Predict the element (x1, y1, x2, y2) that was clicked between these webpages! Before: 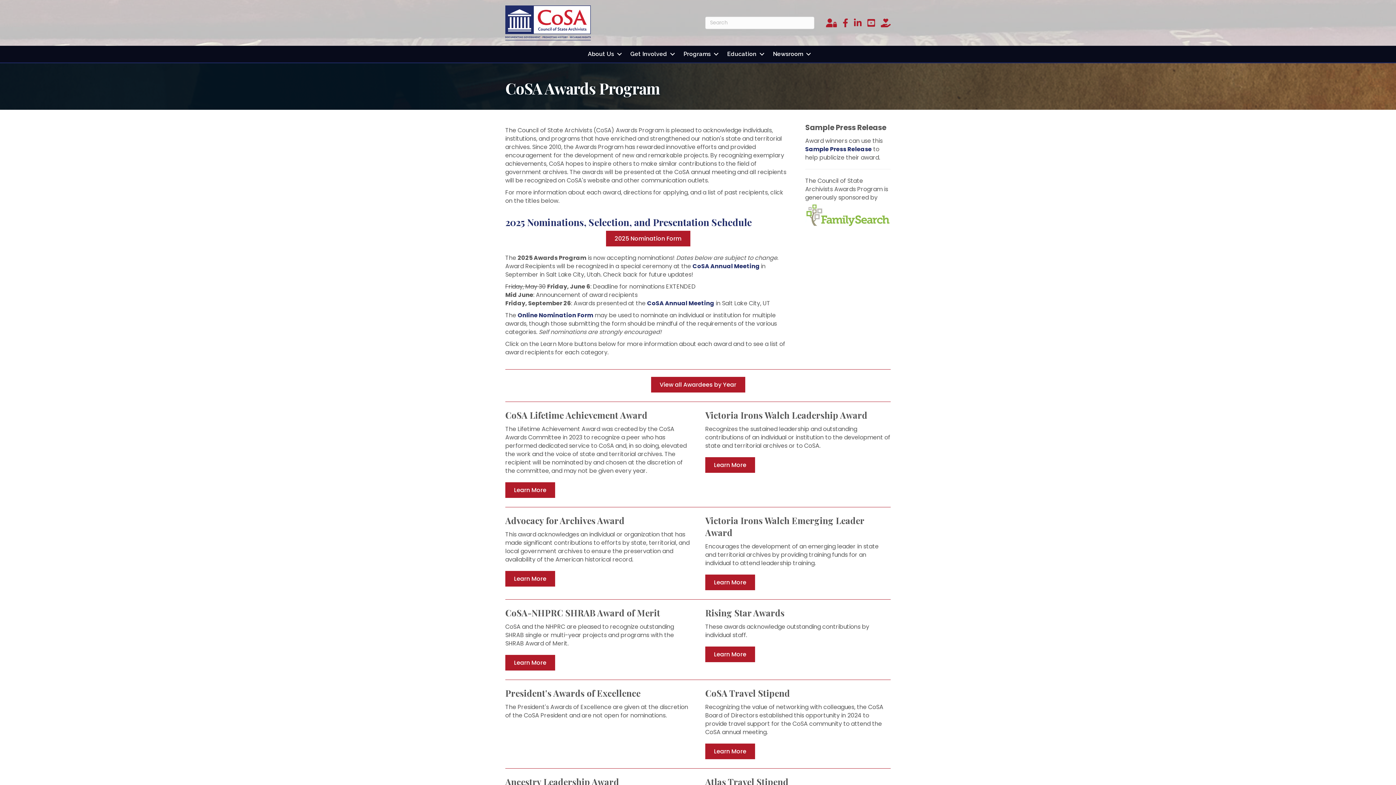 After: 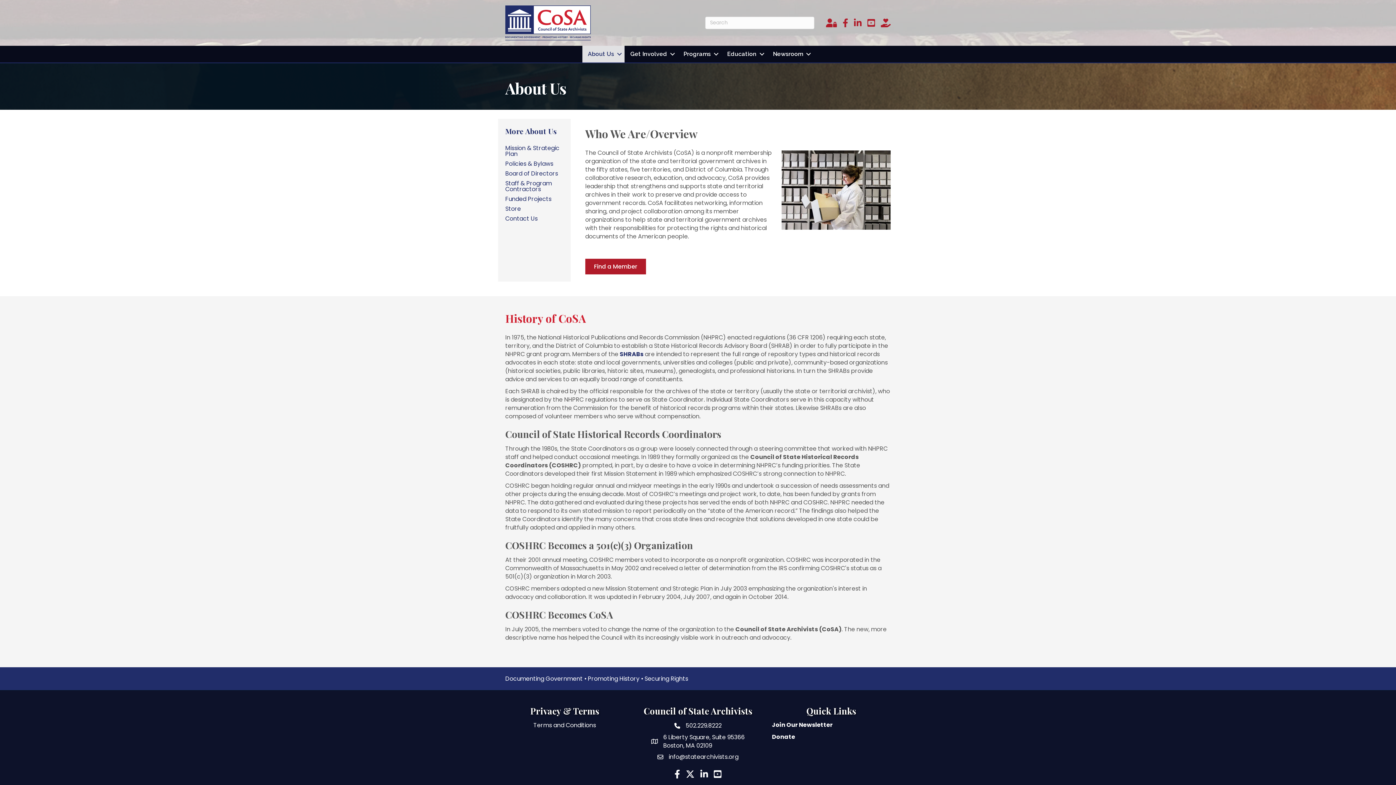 Action: bbox: (582, 45, 624, 62) label: About Us